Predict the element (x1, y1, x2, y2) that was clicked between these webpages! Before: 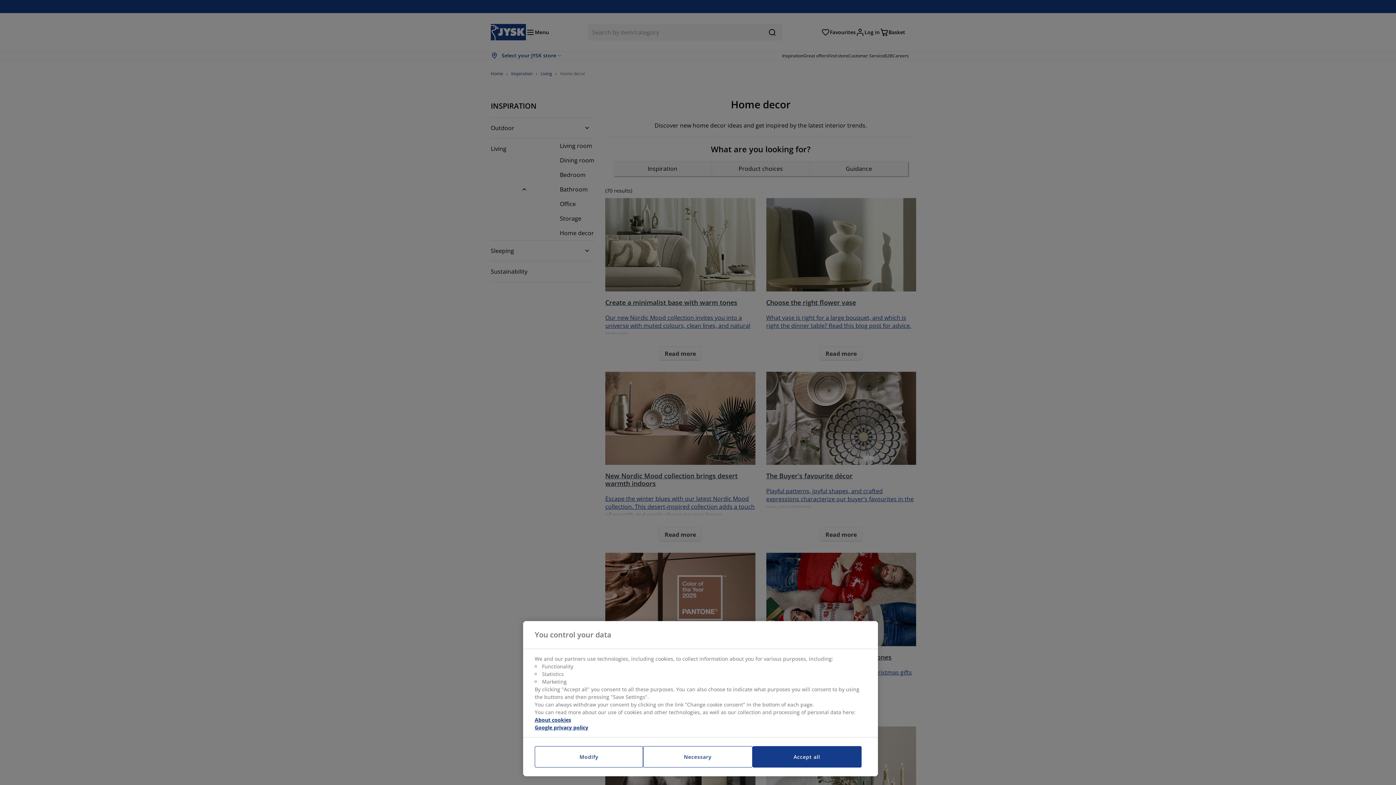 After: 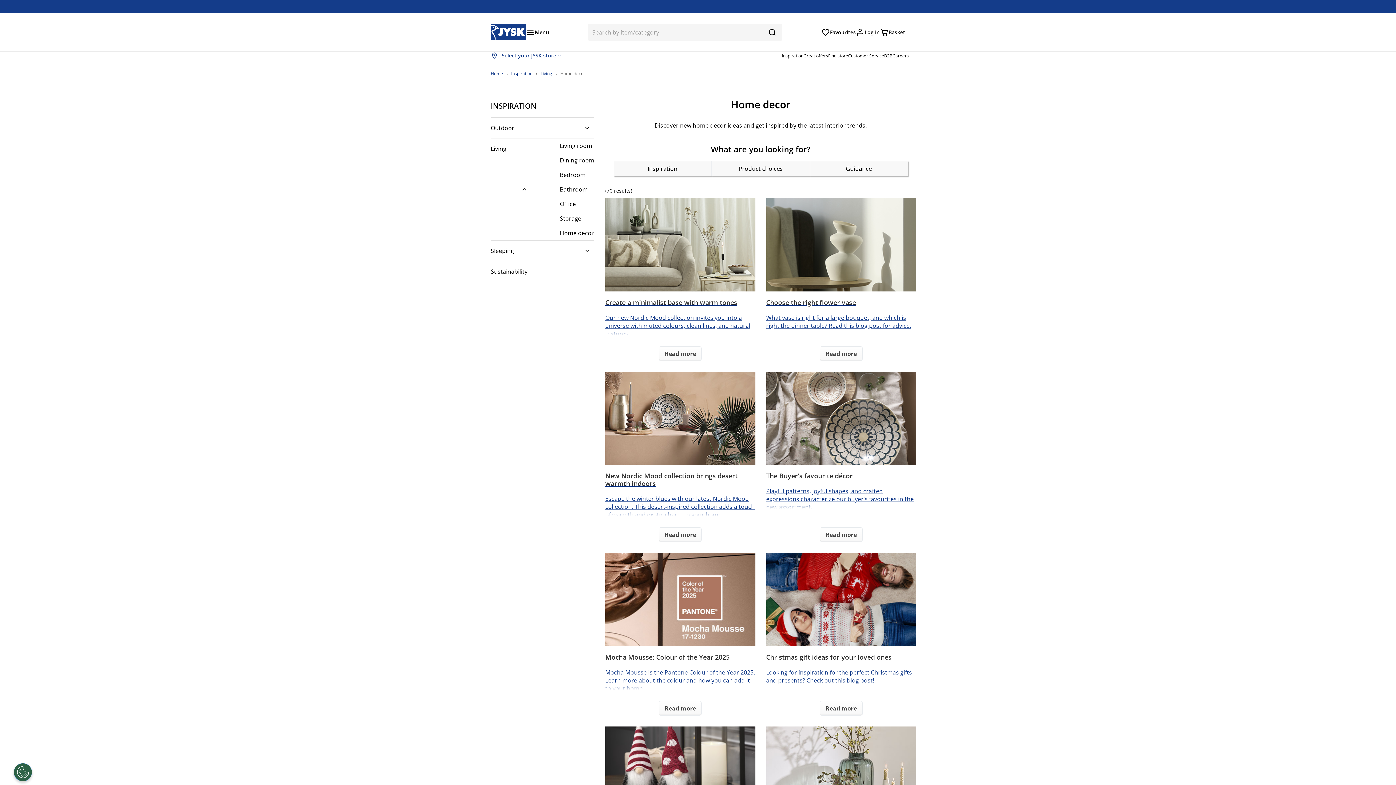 Action: bbox: (752, 746, 861, 768) label: Accept all